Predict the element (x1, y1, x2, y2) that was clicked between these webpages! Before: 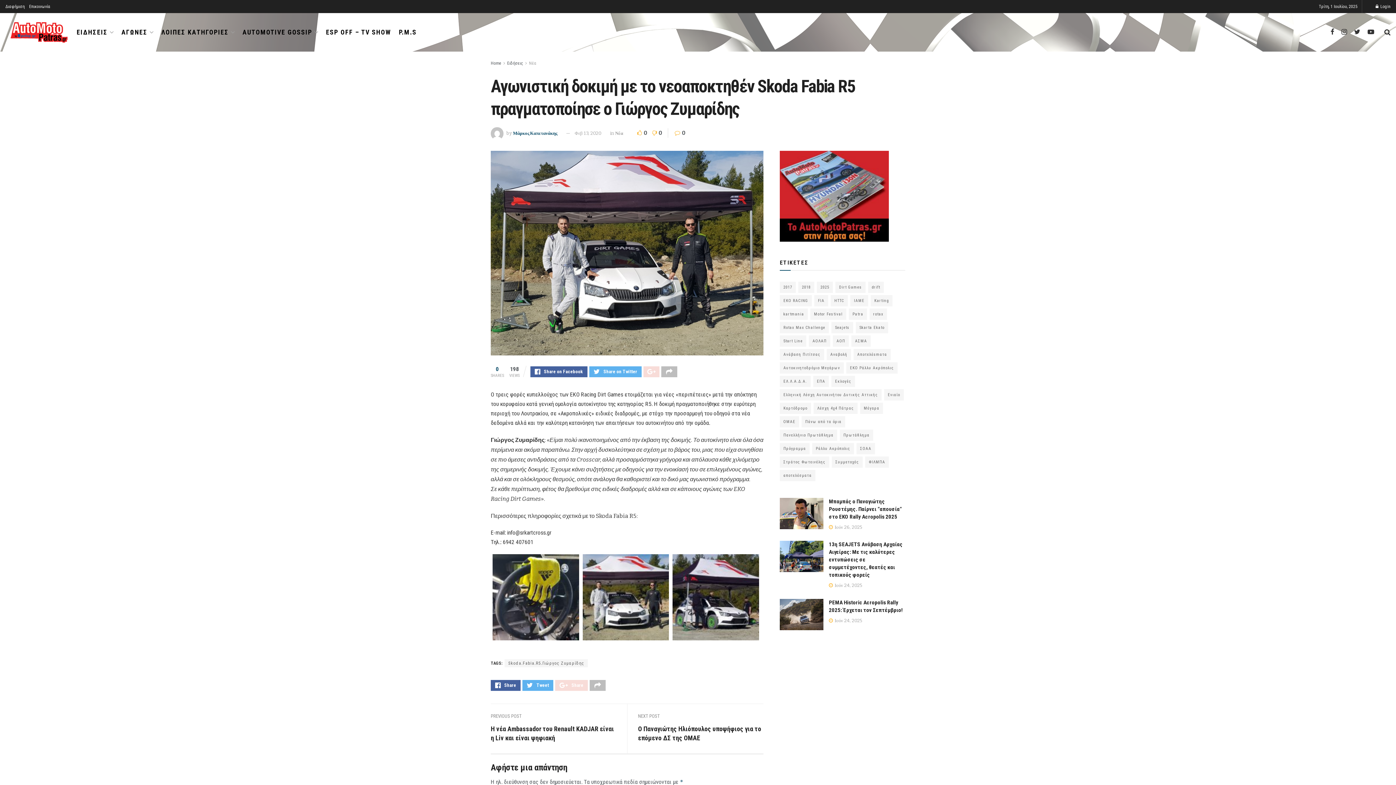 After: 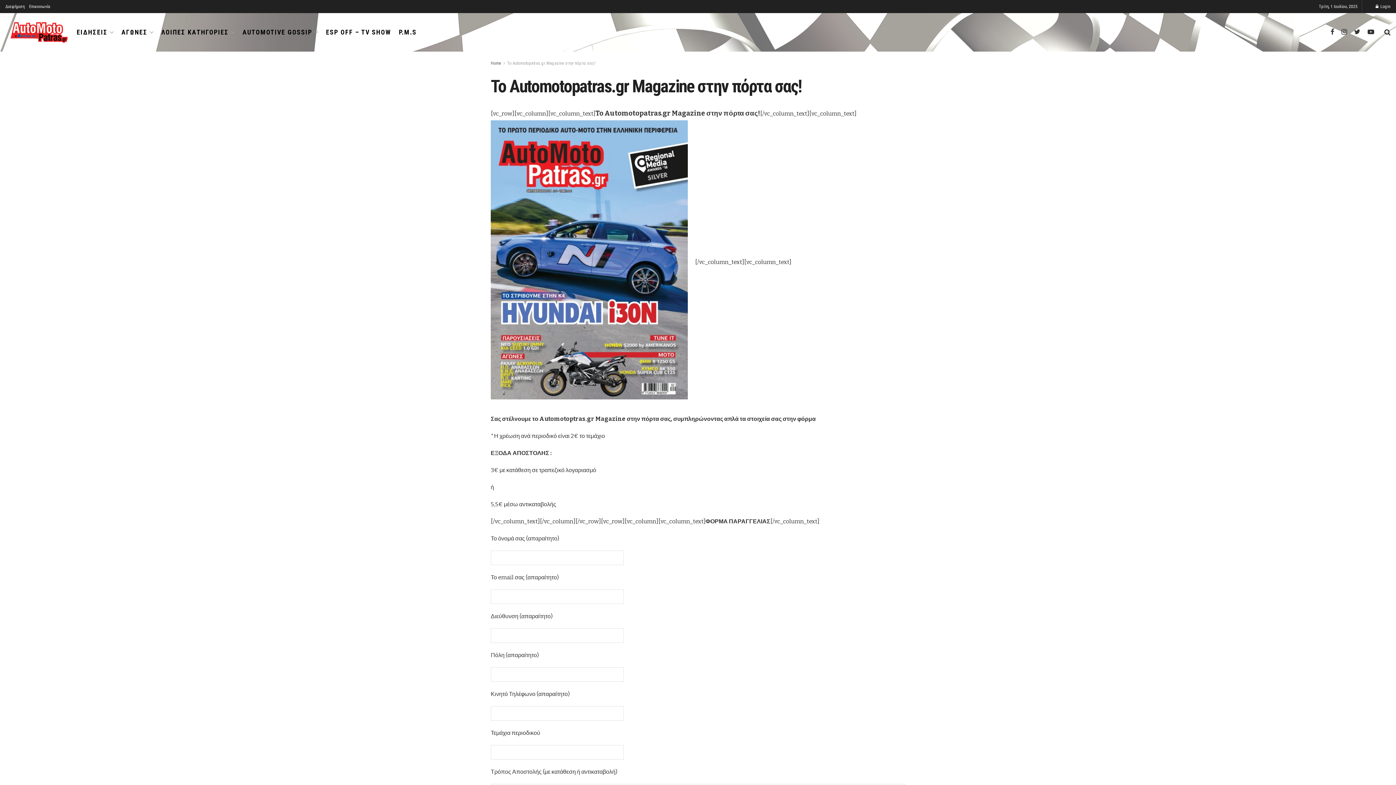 Action: bbox: (780, 192, 889, 199)